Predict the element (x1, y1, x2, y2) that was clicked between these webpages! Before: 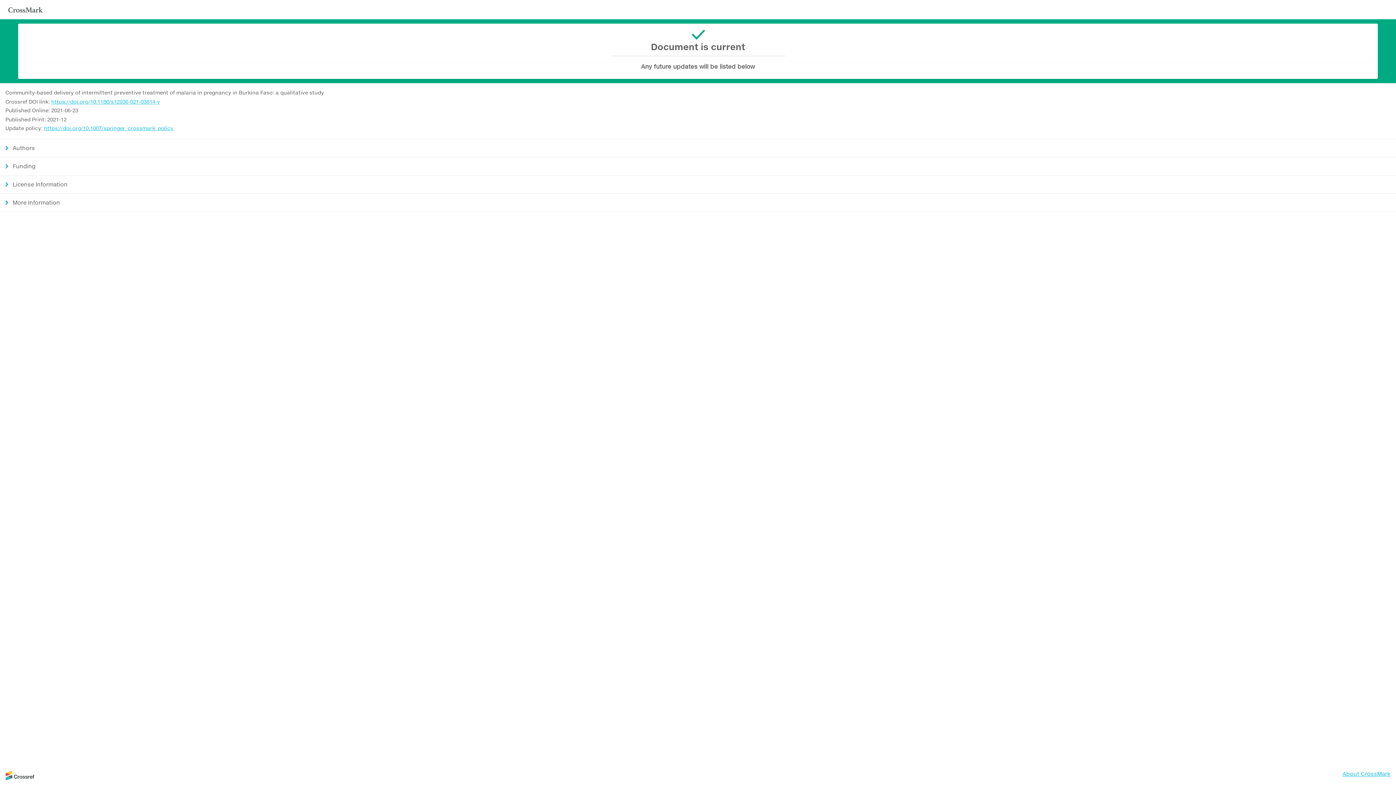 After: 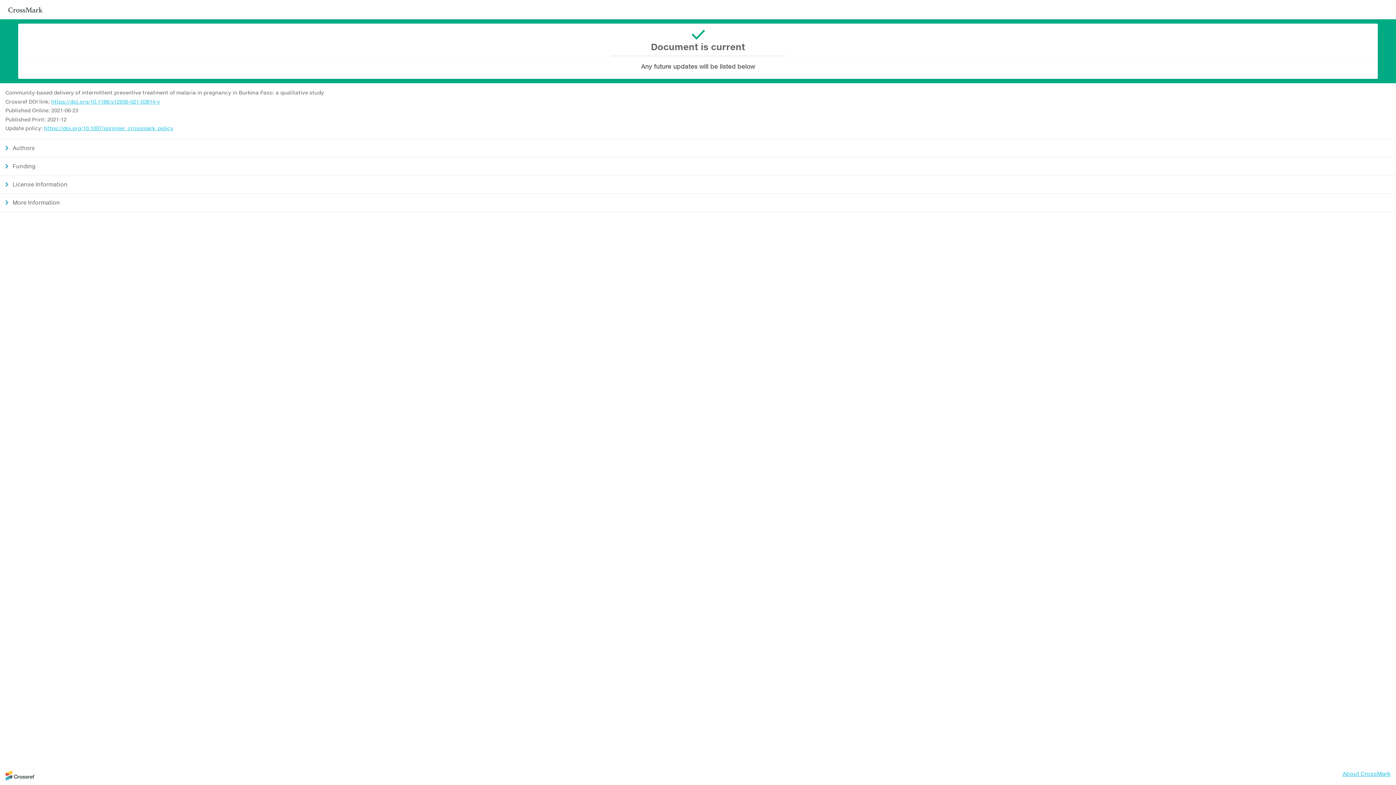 Action: bbox: (5, 775, 34, 782)